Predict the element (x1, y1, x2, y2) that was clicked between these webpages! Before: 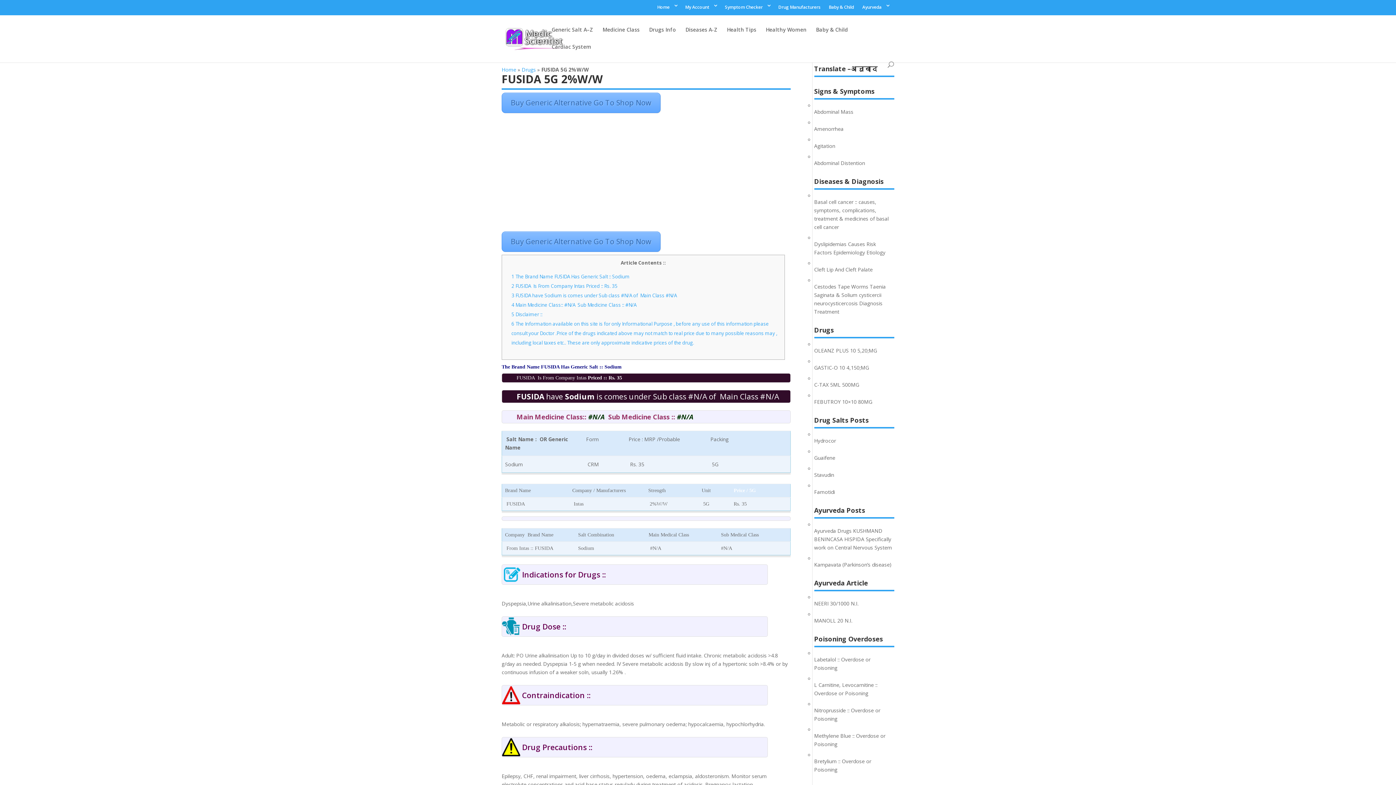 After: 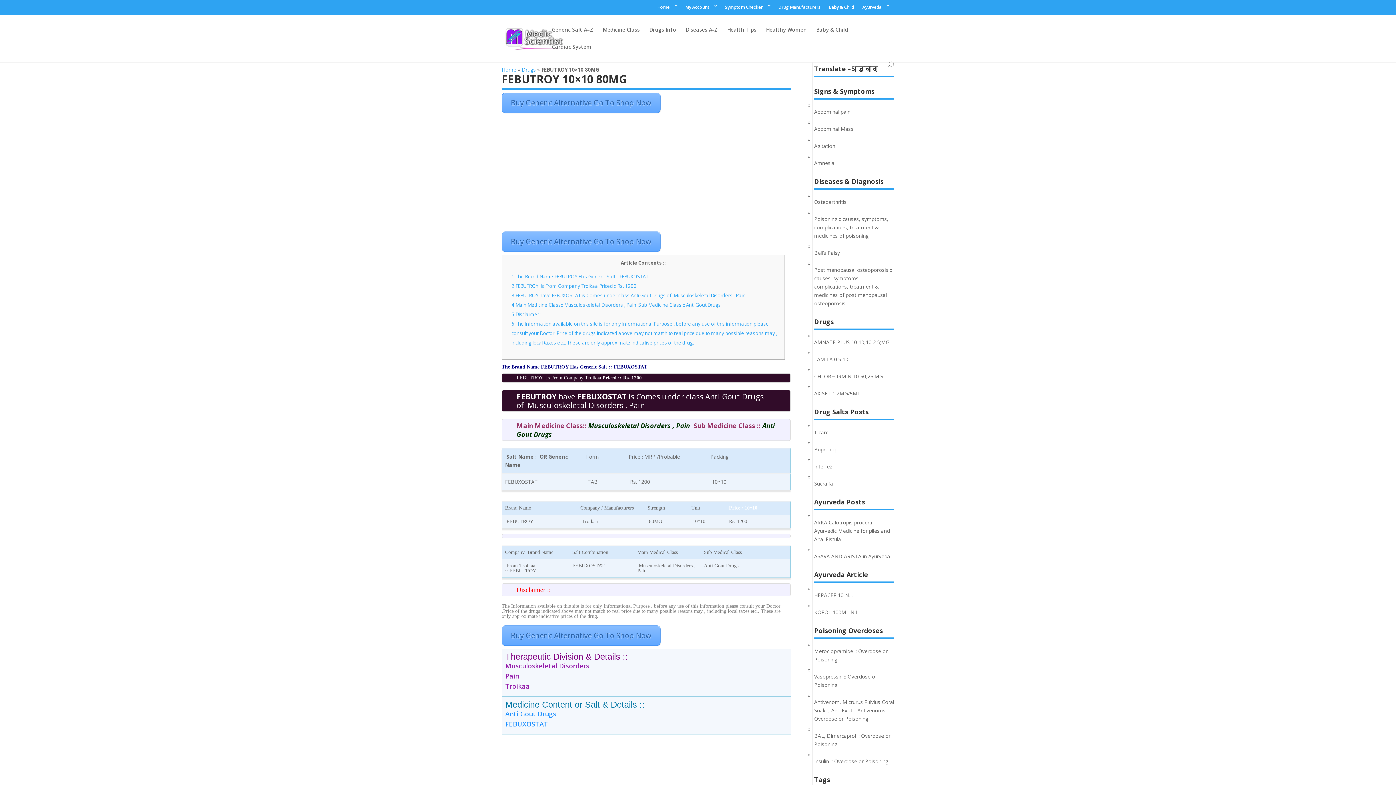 Action: label: FEBUTROY 10×10 80MG bbox: (814, 398, 872, 405)